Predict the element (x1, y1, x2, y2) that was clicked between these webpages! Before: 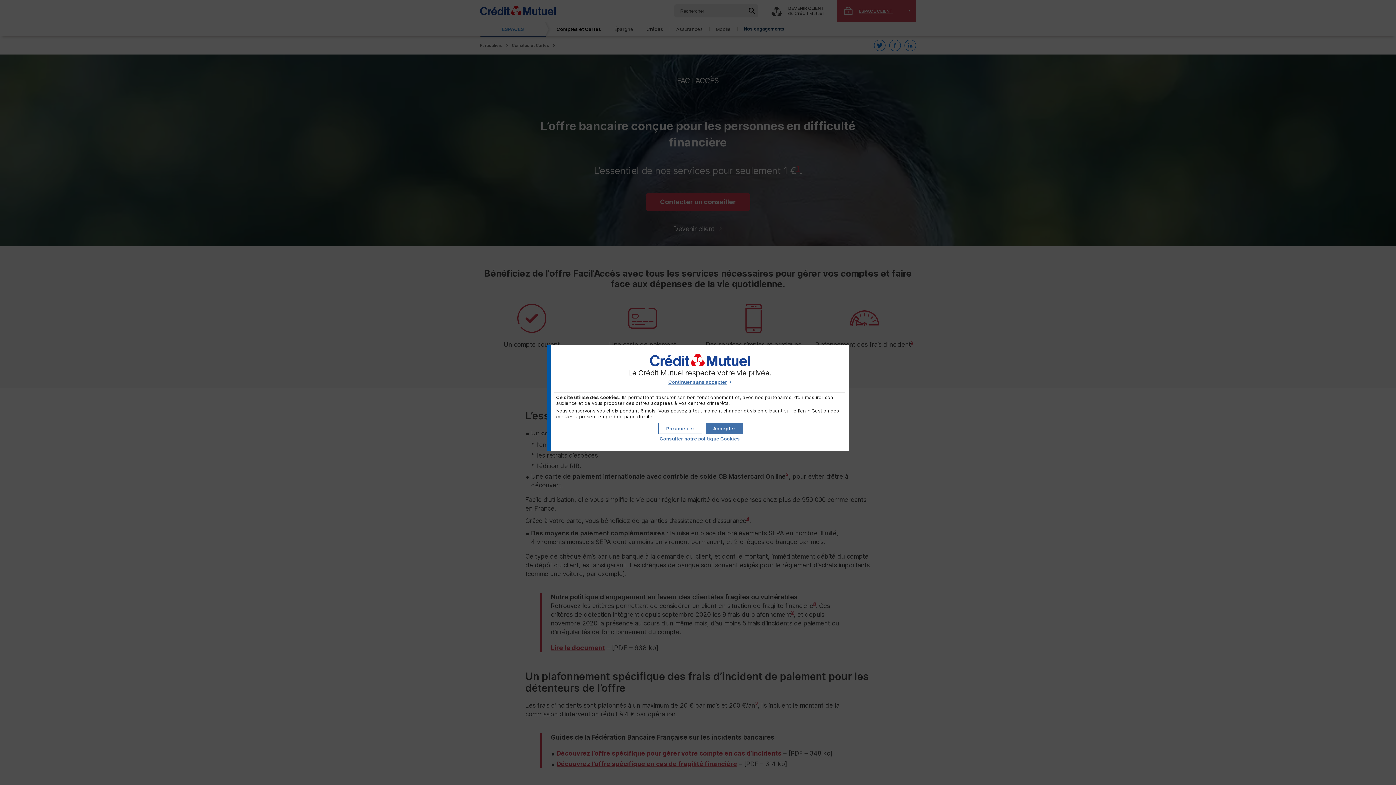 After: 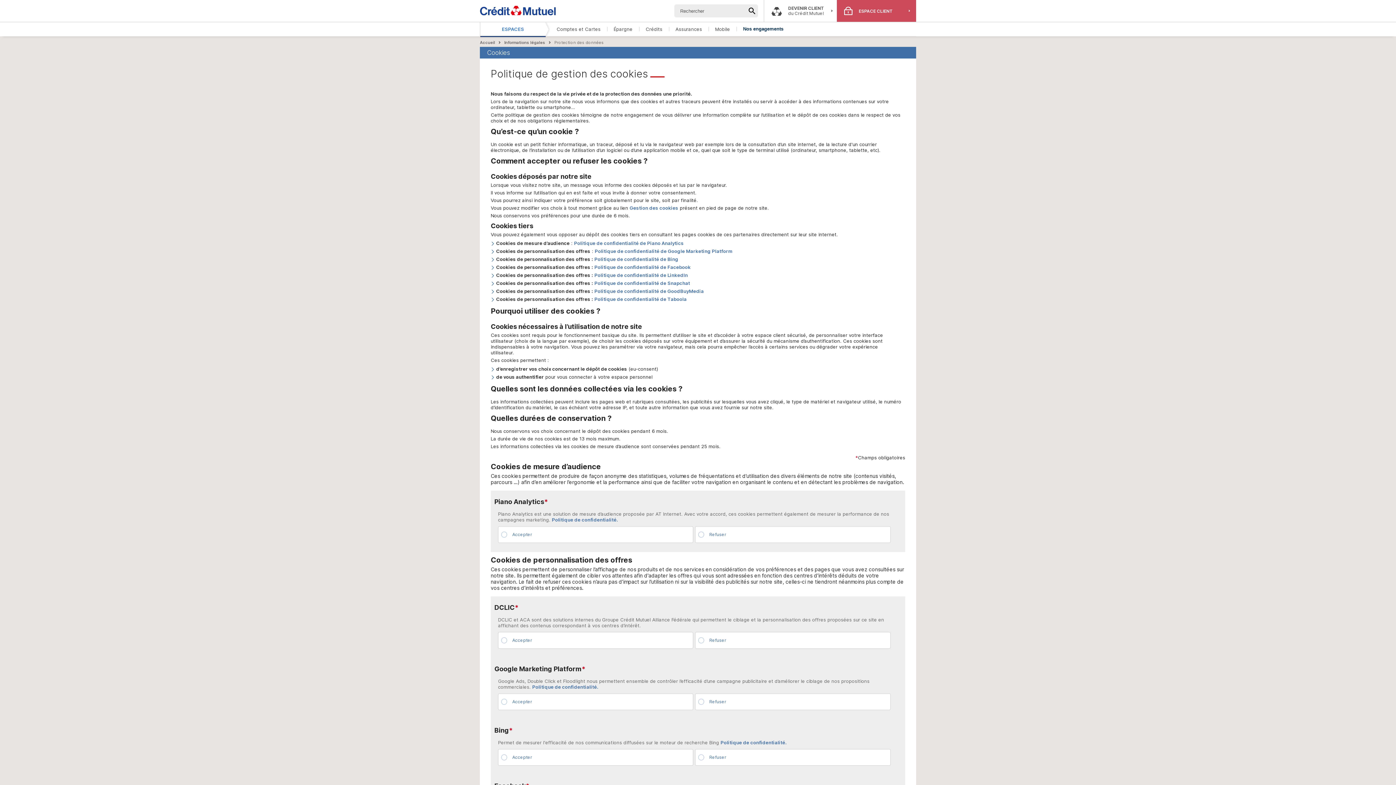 Action: label: Consulter notre politique Cookies bbox: (659, 436, 740, 441)